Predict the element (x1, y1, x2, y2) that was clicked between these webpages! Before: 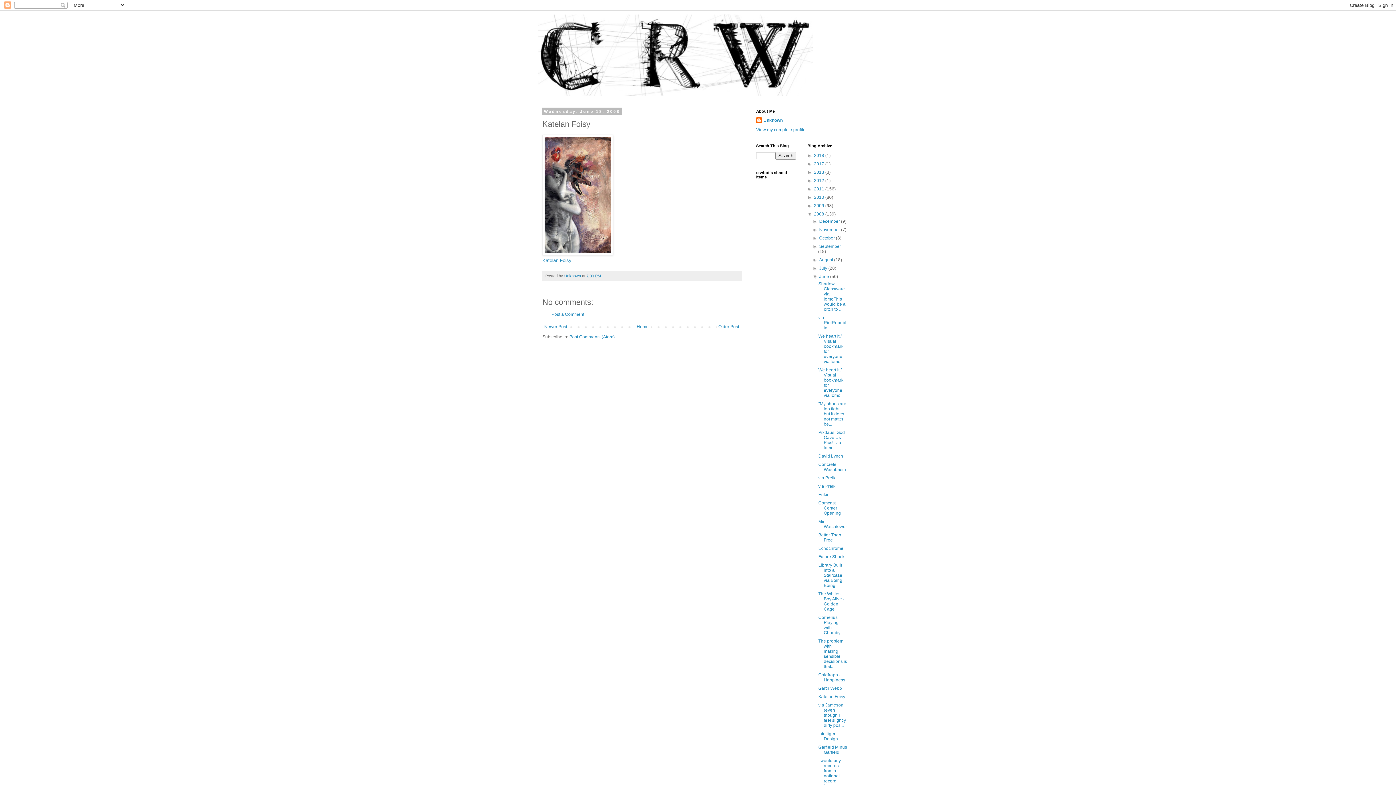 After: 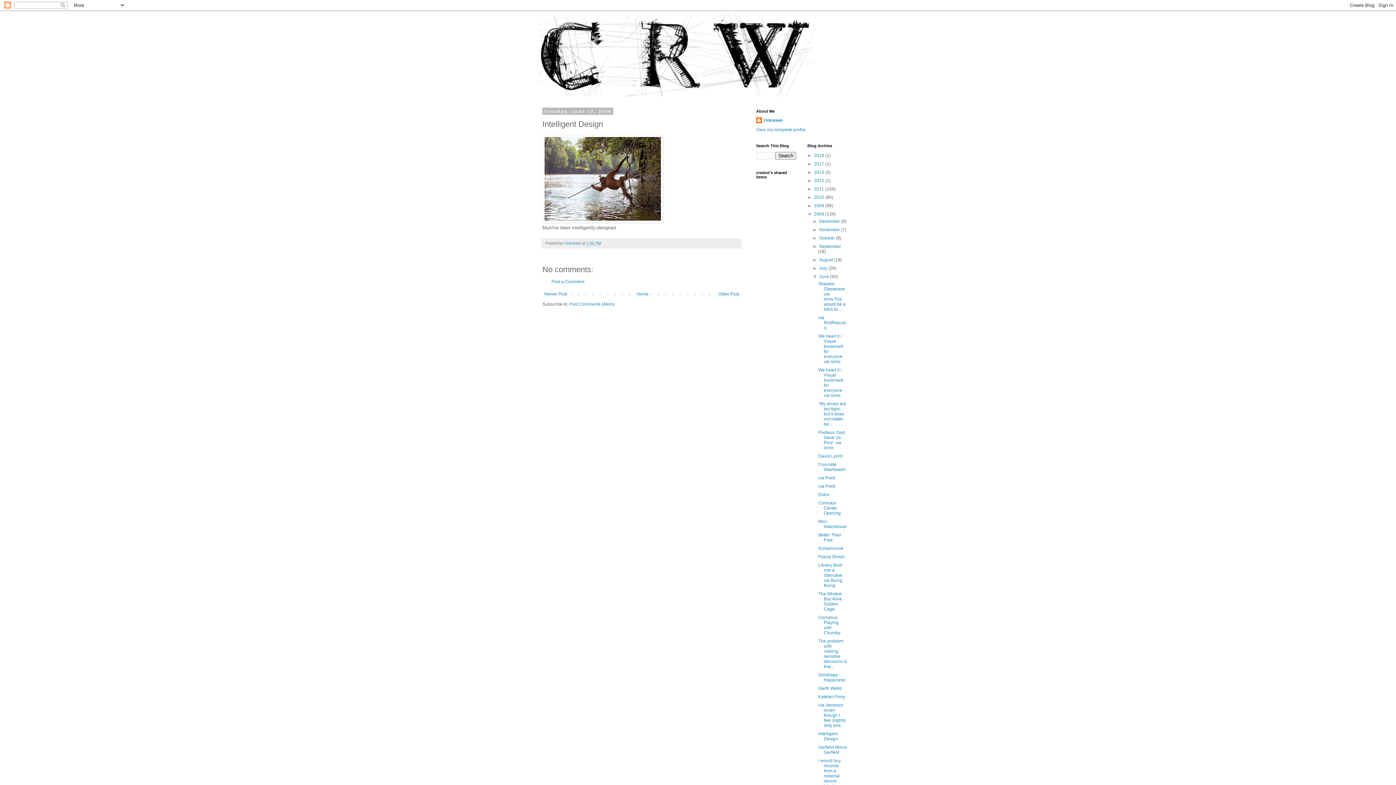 Action: bbox: (818, 731, 838, 741) label: Intelligent Design